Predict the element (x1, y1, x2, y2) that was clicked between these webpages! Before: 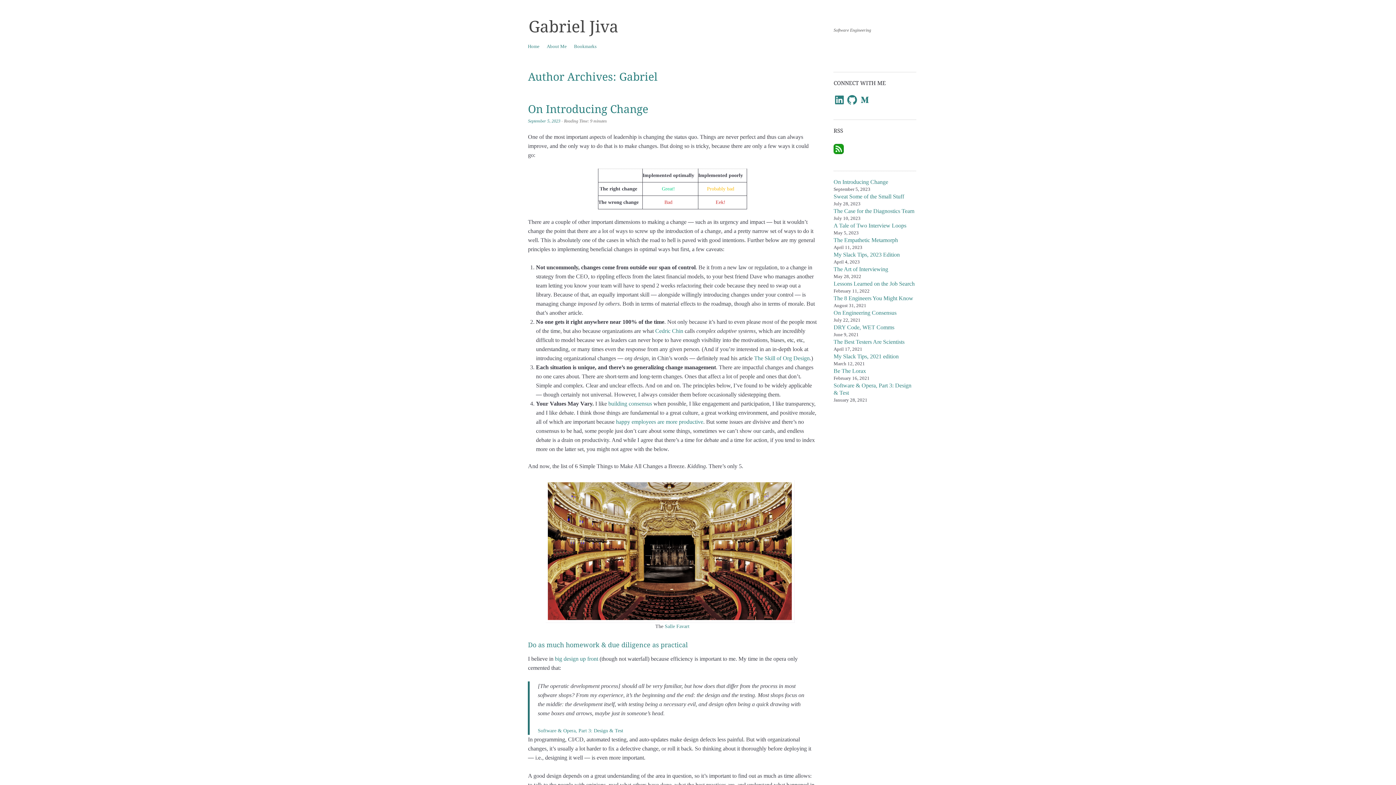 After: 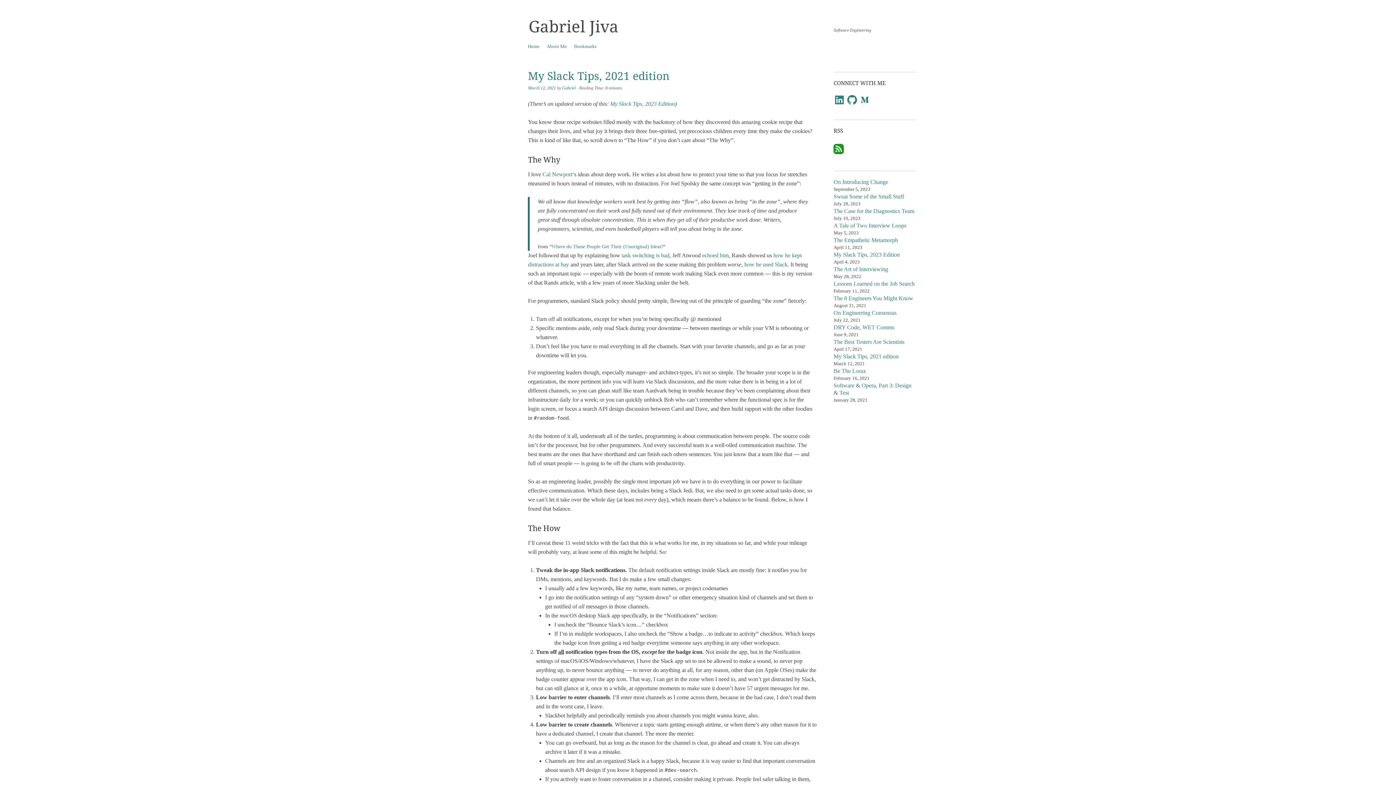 Action: bbox: (833, 353, 898, 359) label: My Slack Tips, 2021 edition